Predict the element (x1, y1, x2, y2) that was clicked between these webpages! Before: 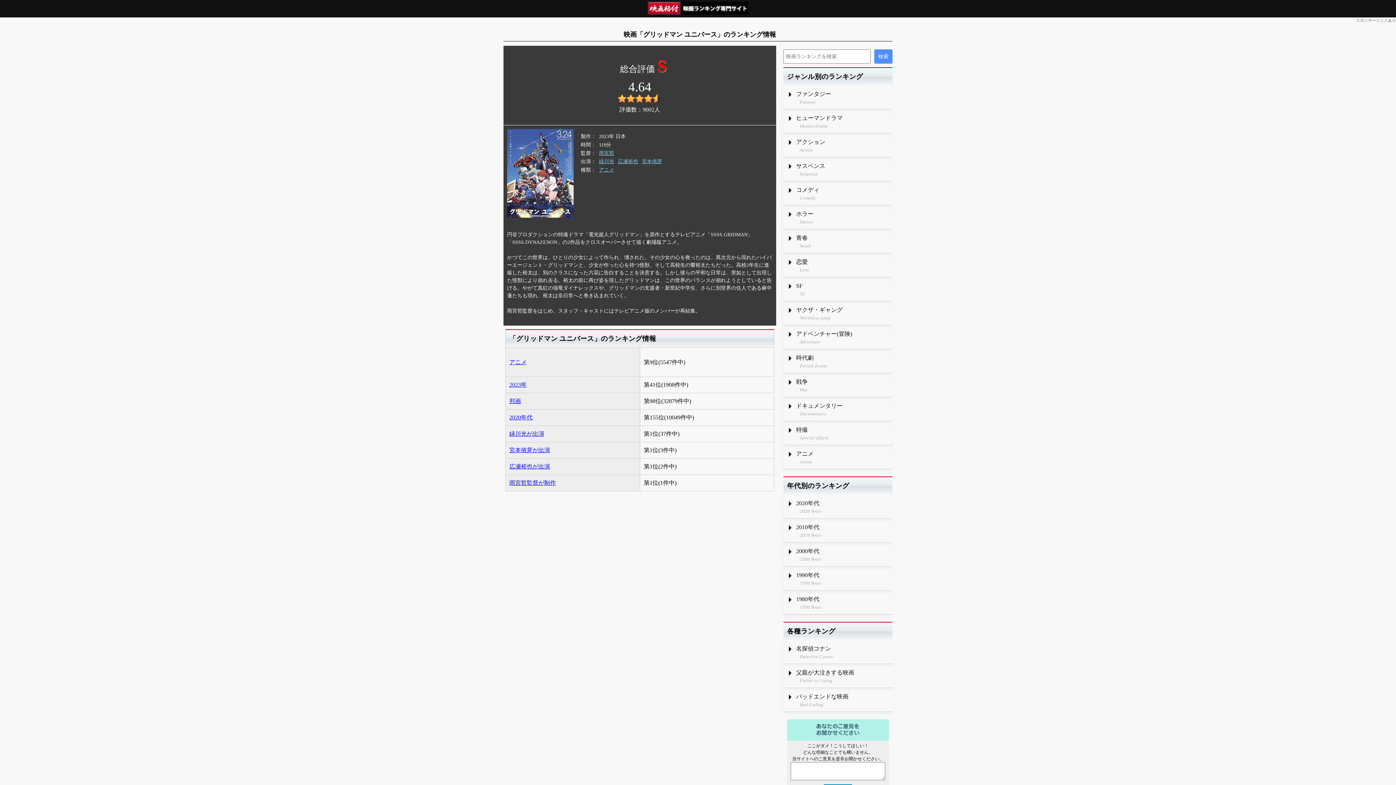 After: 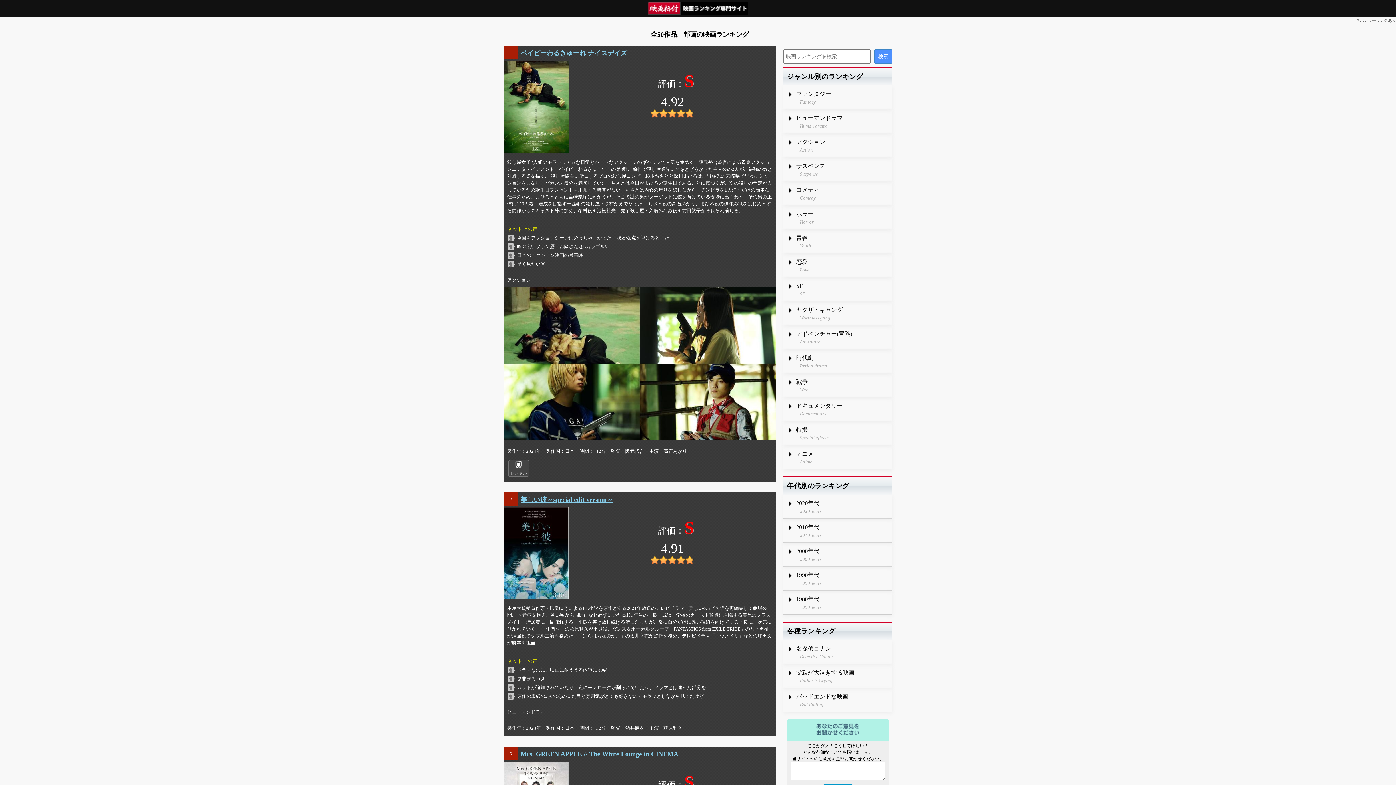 Action: bbox: (509, 397, 521, 405) label: 邦画